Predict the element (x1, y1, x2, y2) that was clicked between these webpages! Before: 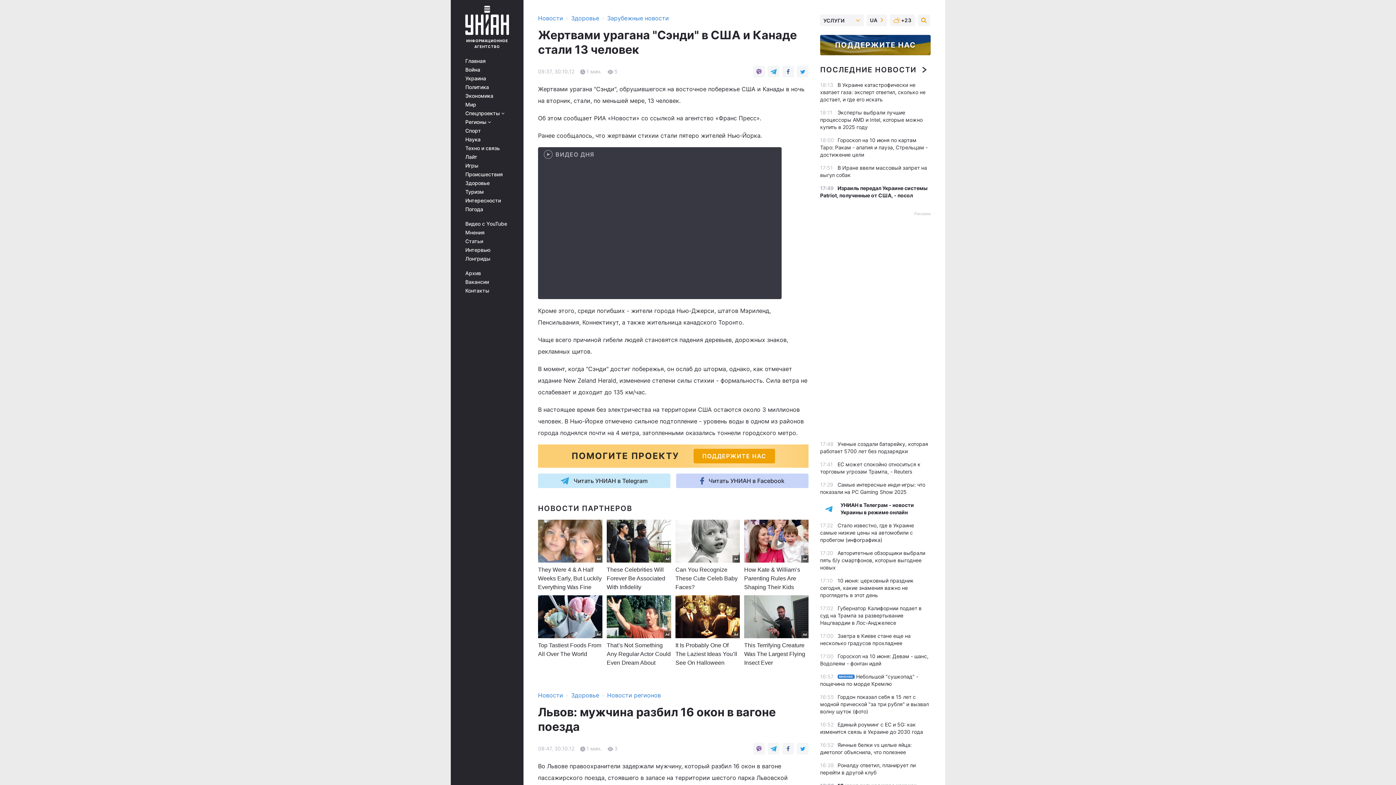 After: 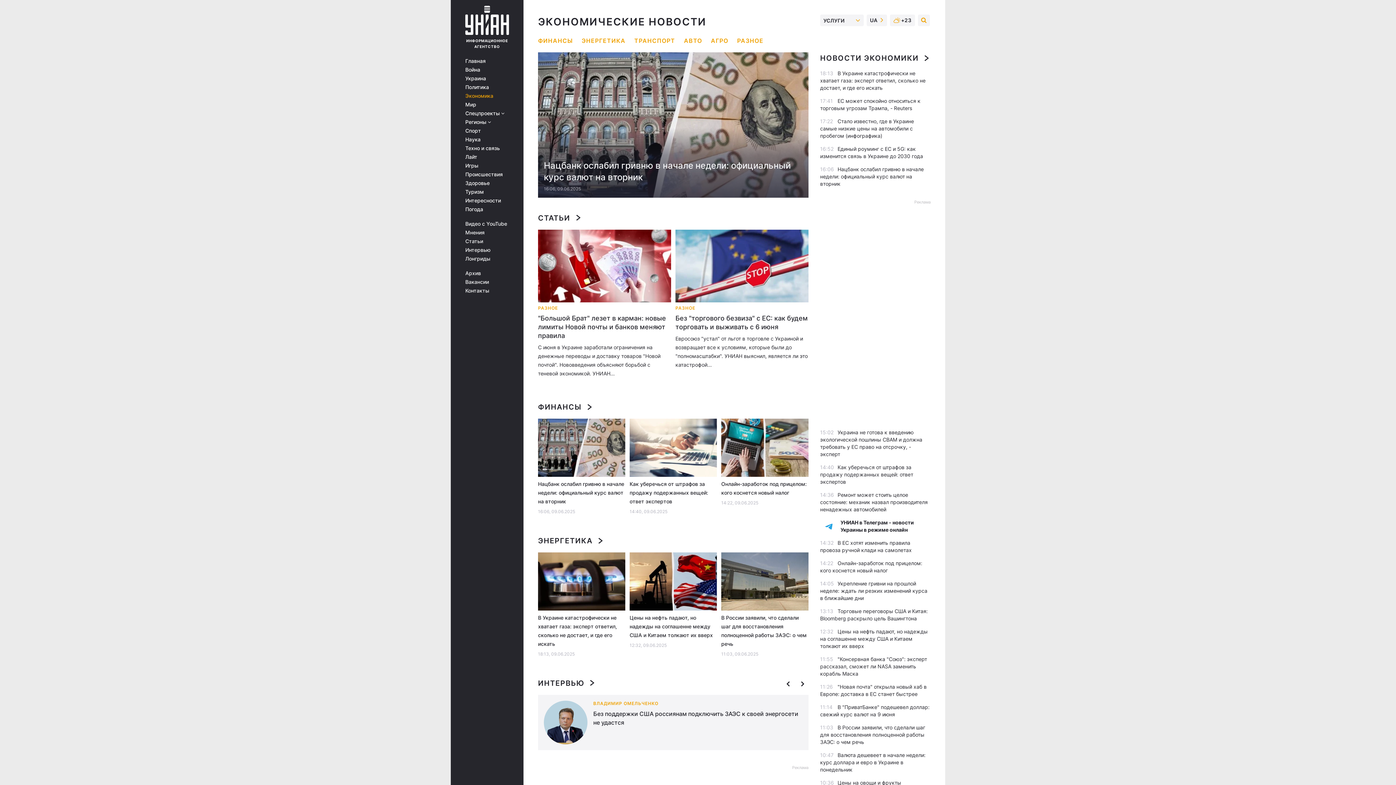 Action: label: Экономика bbox: (465, 93, 513, 98)